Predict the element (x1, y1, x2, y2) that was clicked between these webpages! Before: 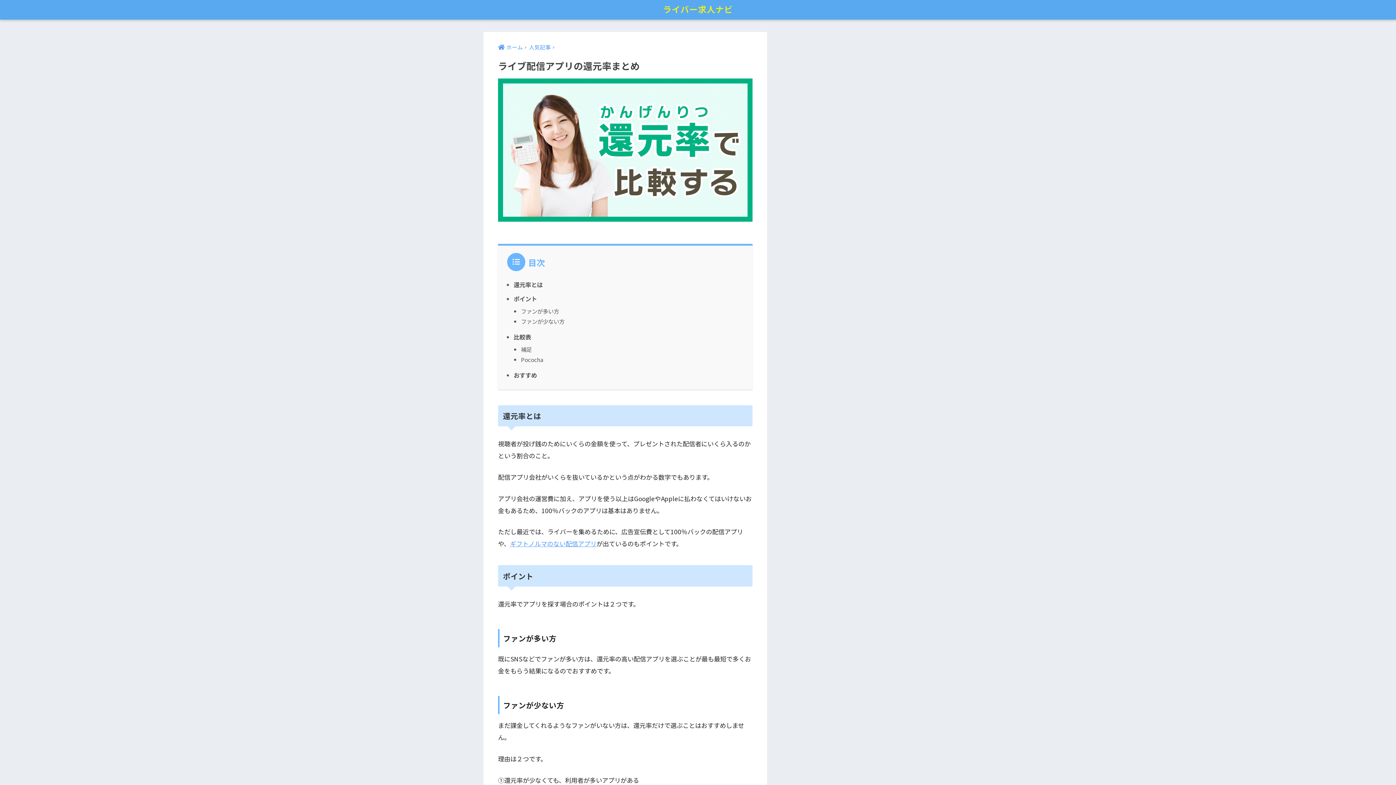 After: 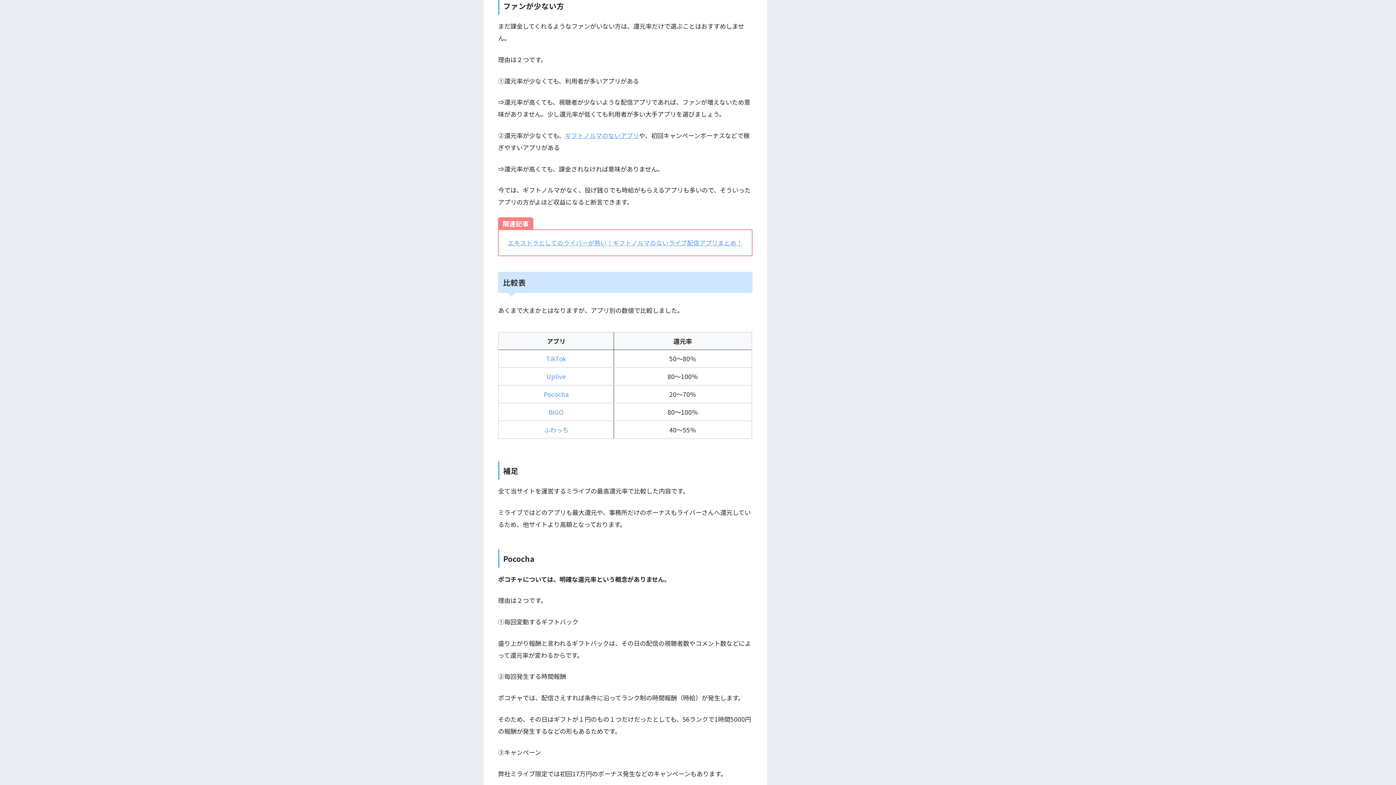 Action: label: ファンが少ない方 bbox: (521, 317, 564, 325)